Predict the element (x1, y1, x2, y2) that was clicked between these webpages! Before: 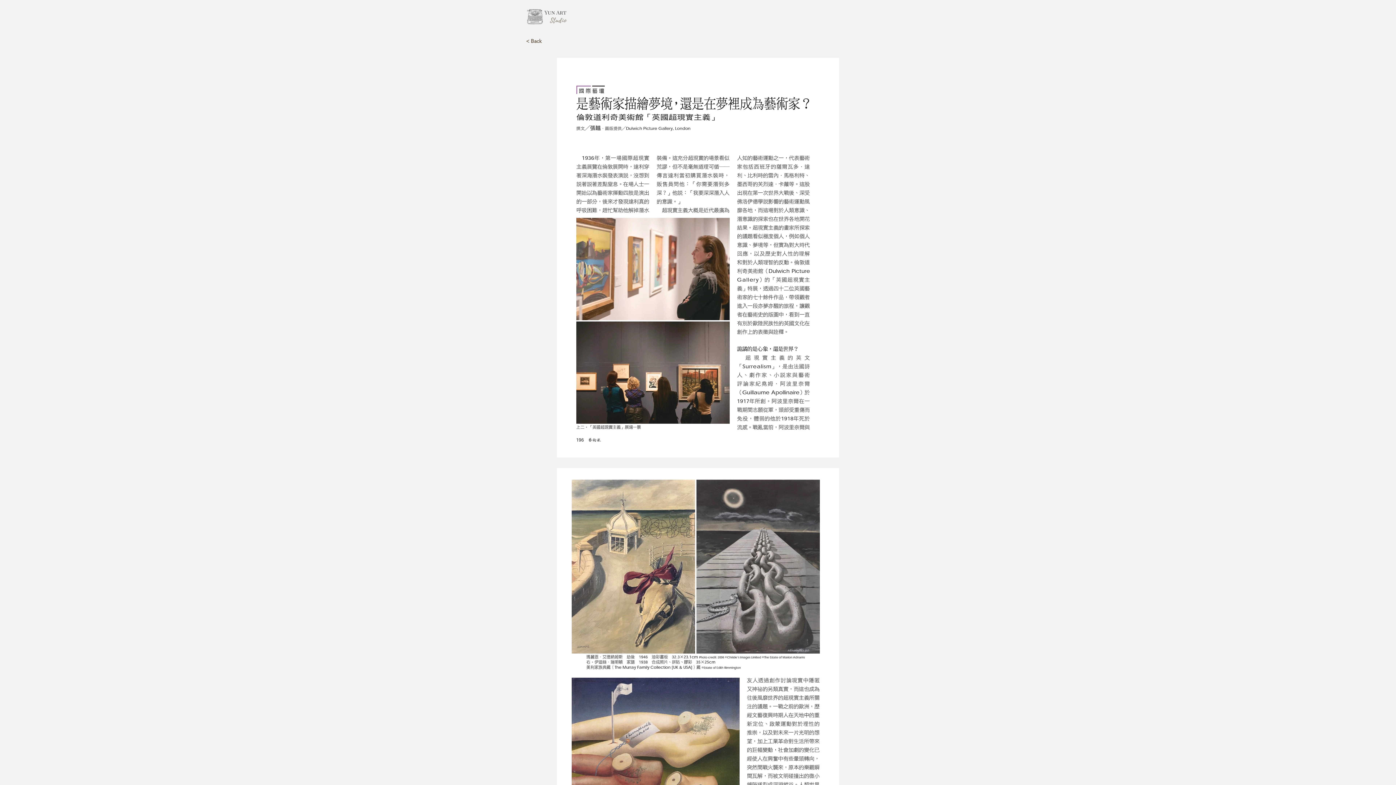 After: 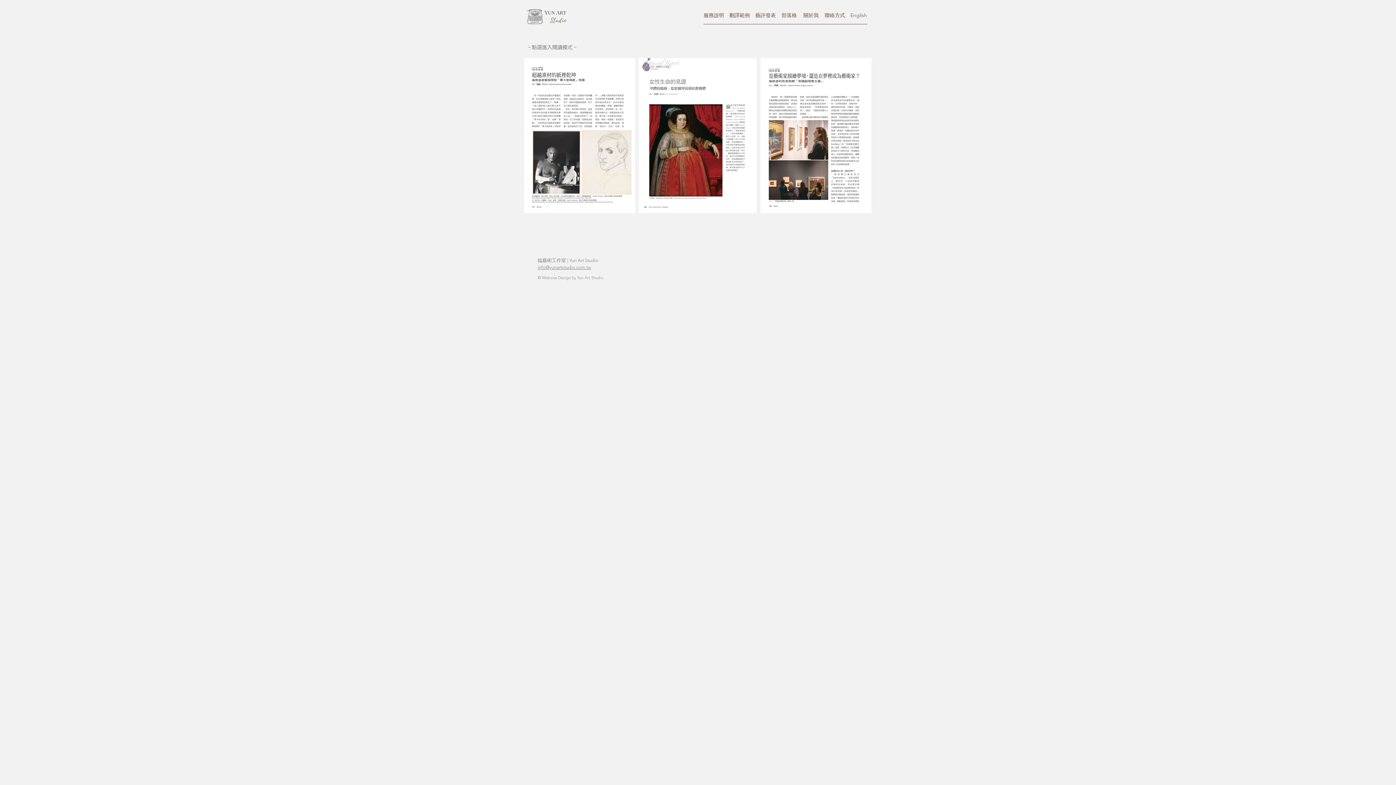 Action: label: < Back bbox: (525, 33, 542, 48)